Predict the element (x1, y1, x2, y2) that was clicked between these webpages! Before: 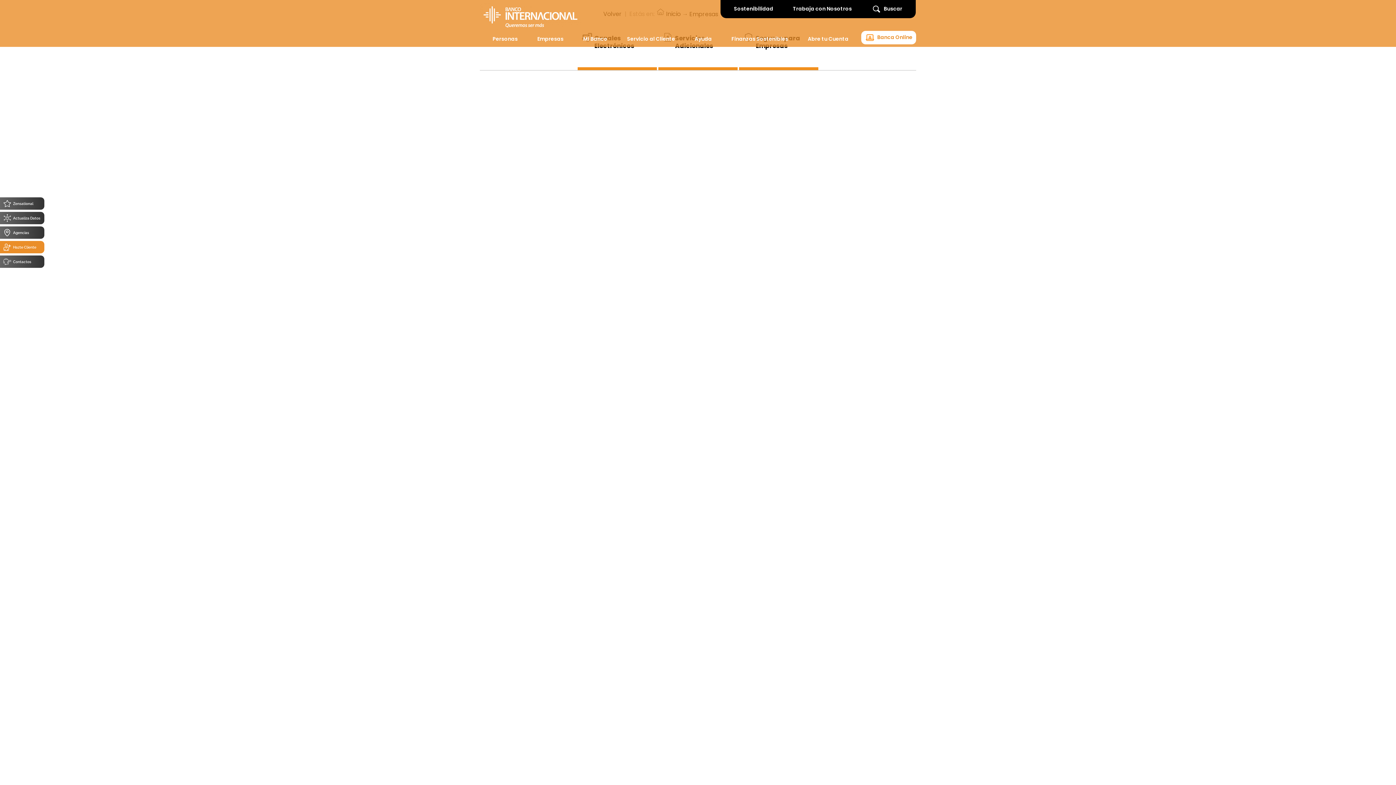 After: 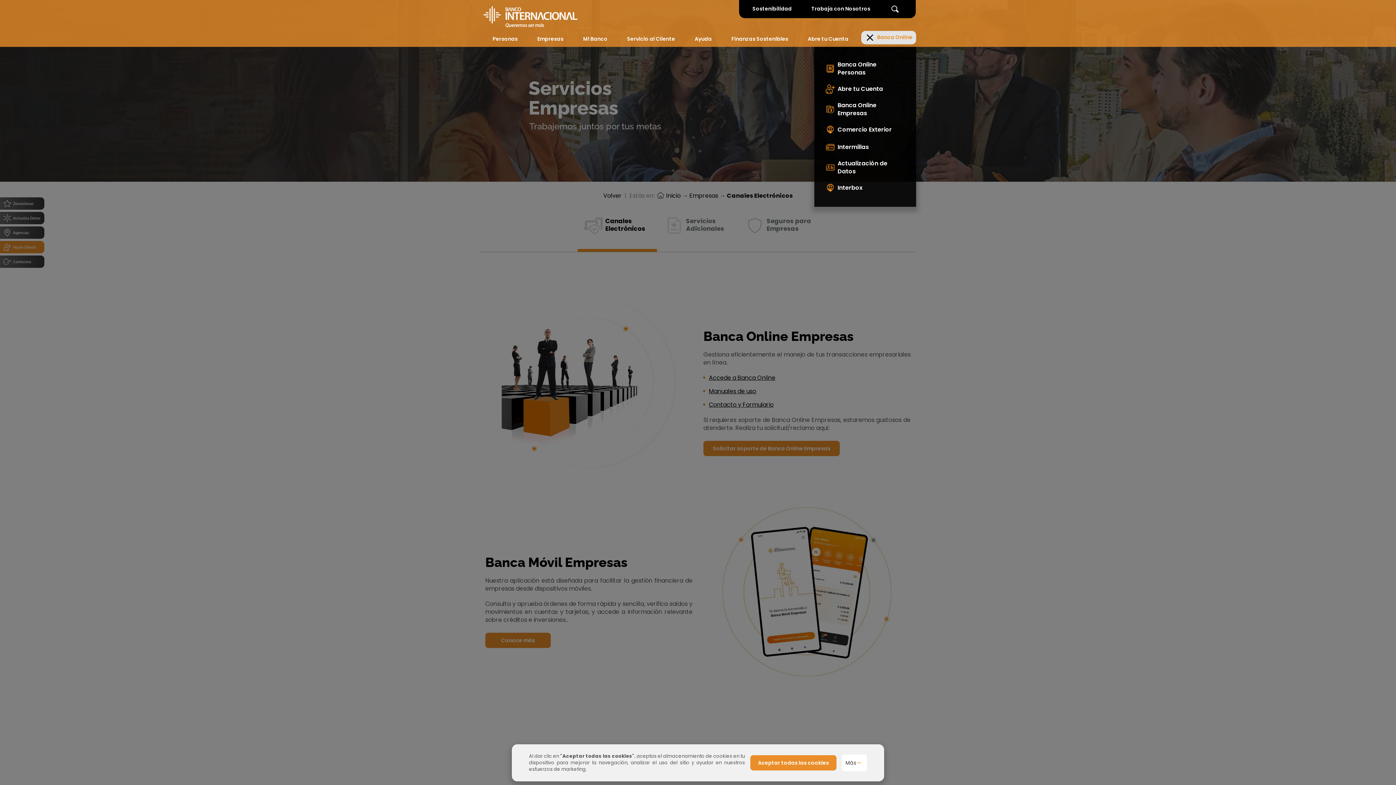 Action: bbox: (861, 31, 916, 44) label: Banca Online